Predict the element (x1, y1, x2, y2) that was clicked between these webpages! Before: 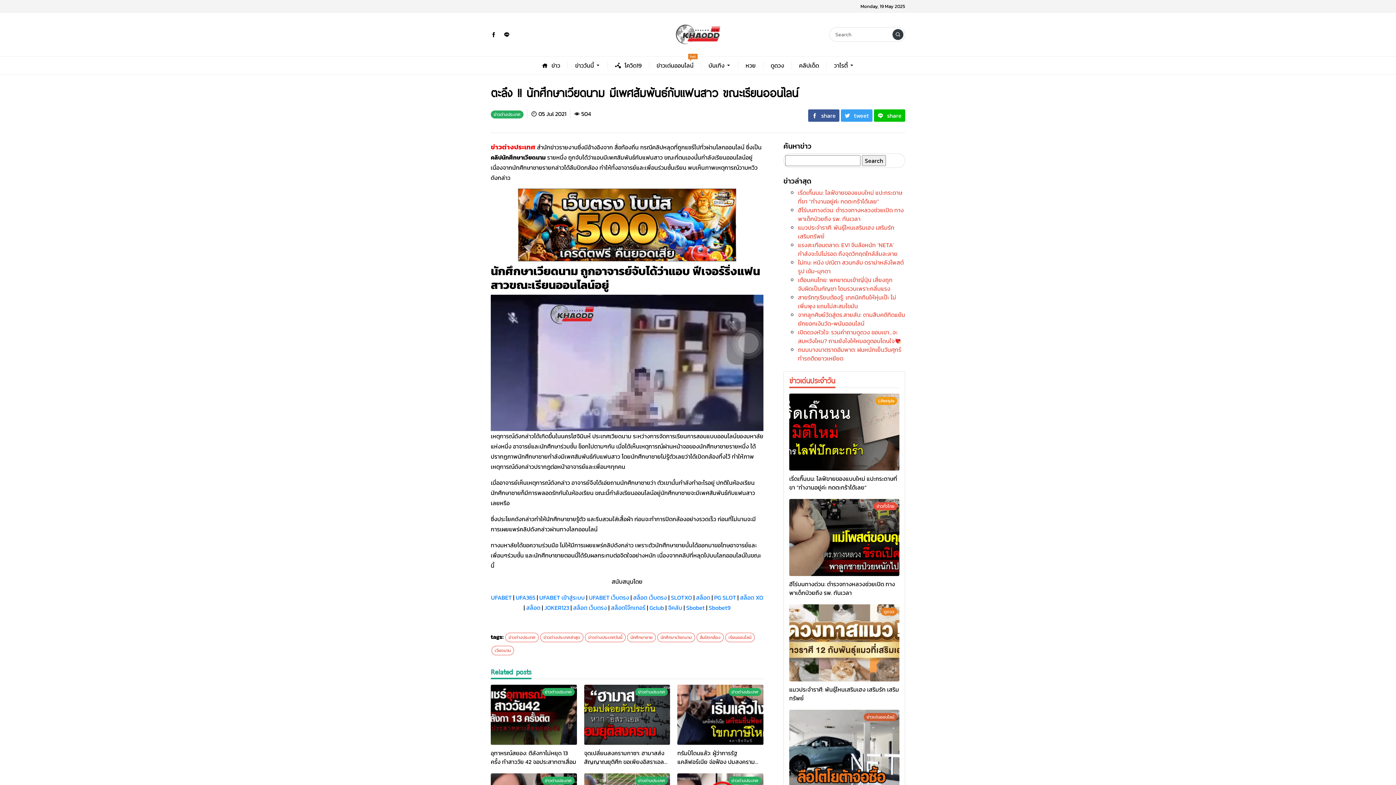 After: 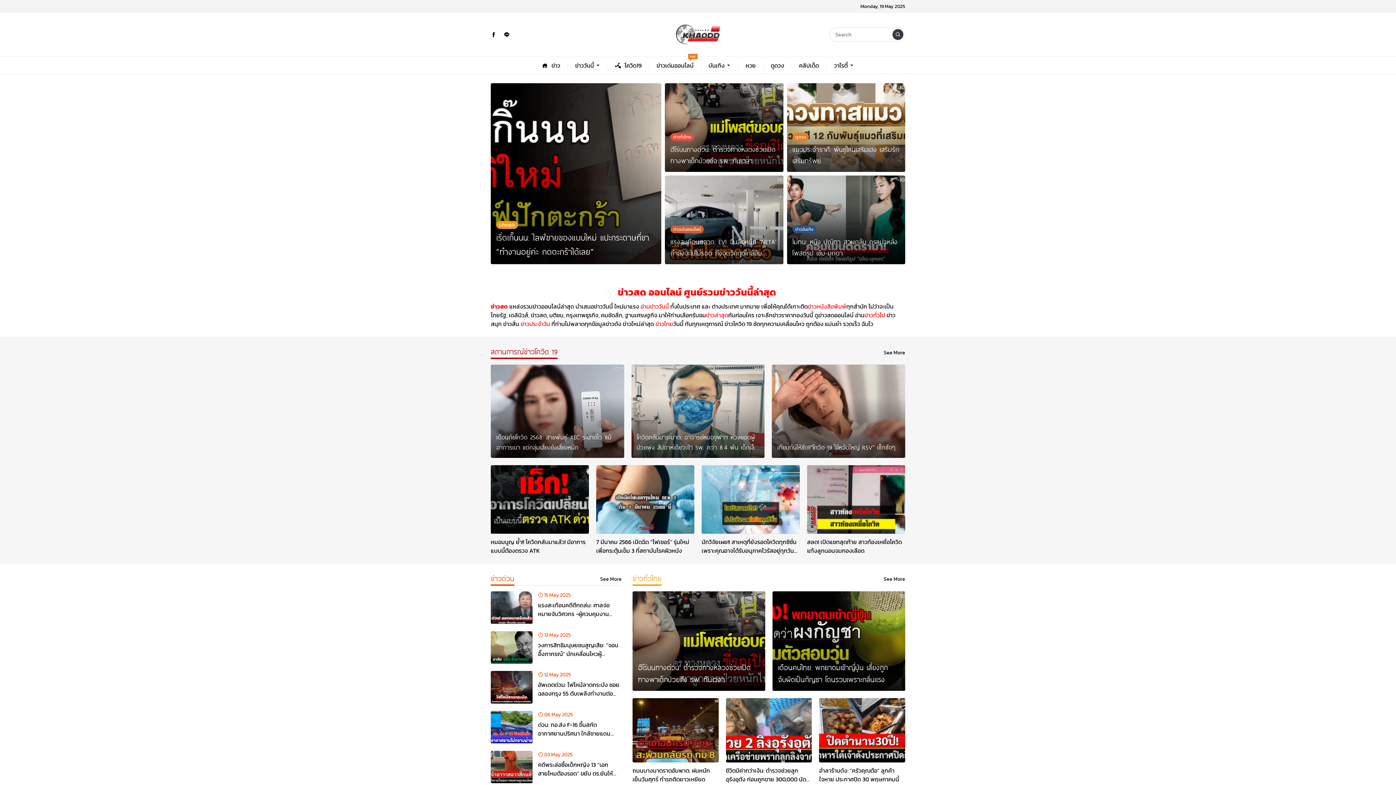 Action: bbox: (534, 57, 568, 73) label: ข่าว